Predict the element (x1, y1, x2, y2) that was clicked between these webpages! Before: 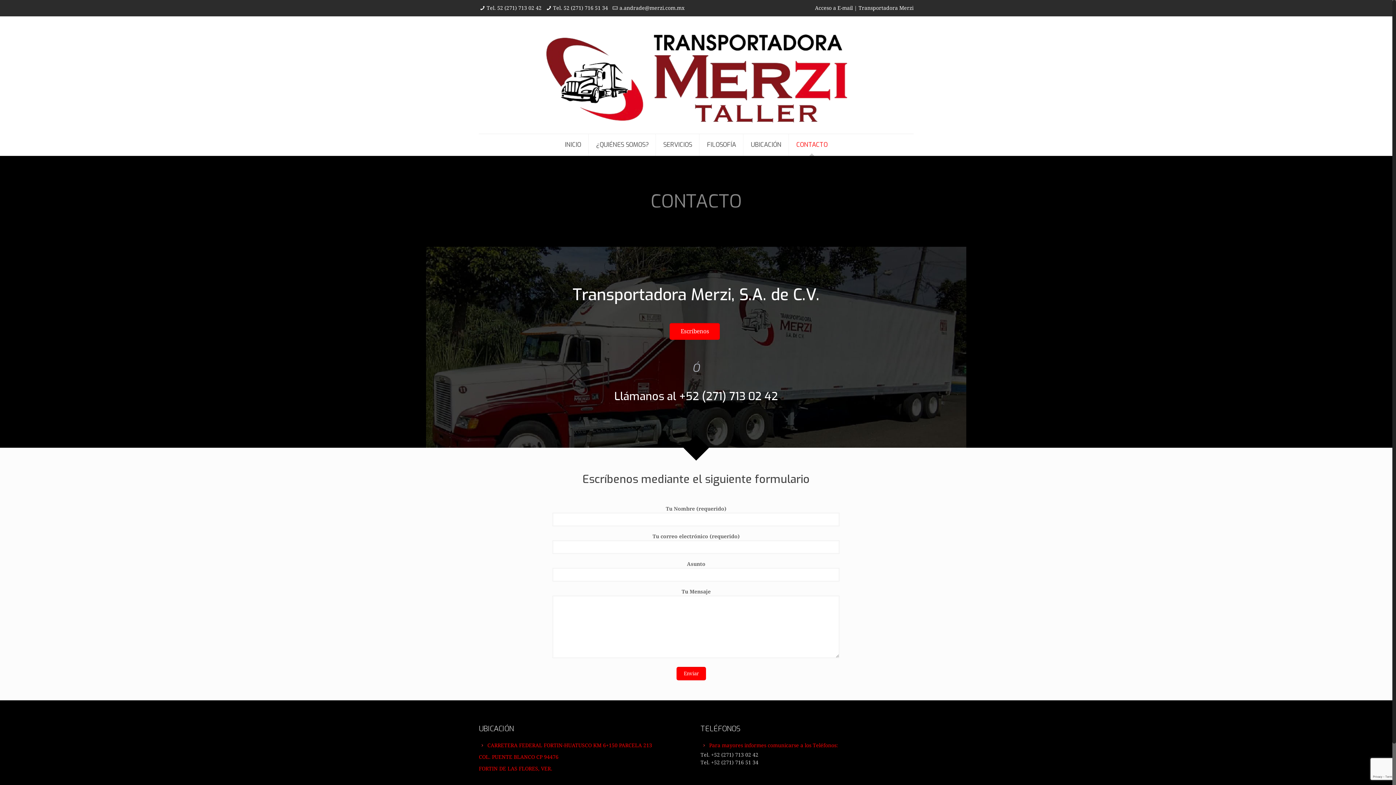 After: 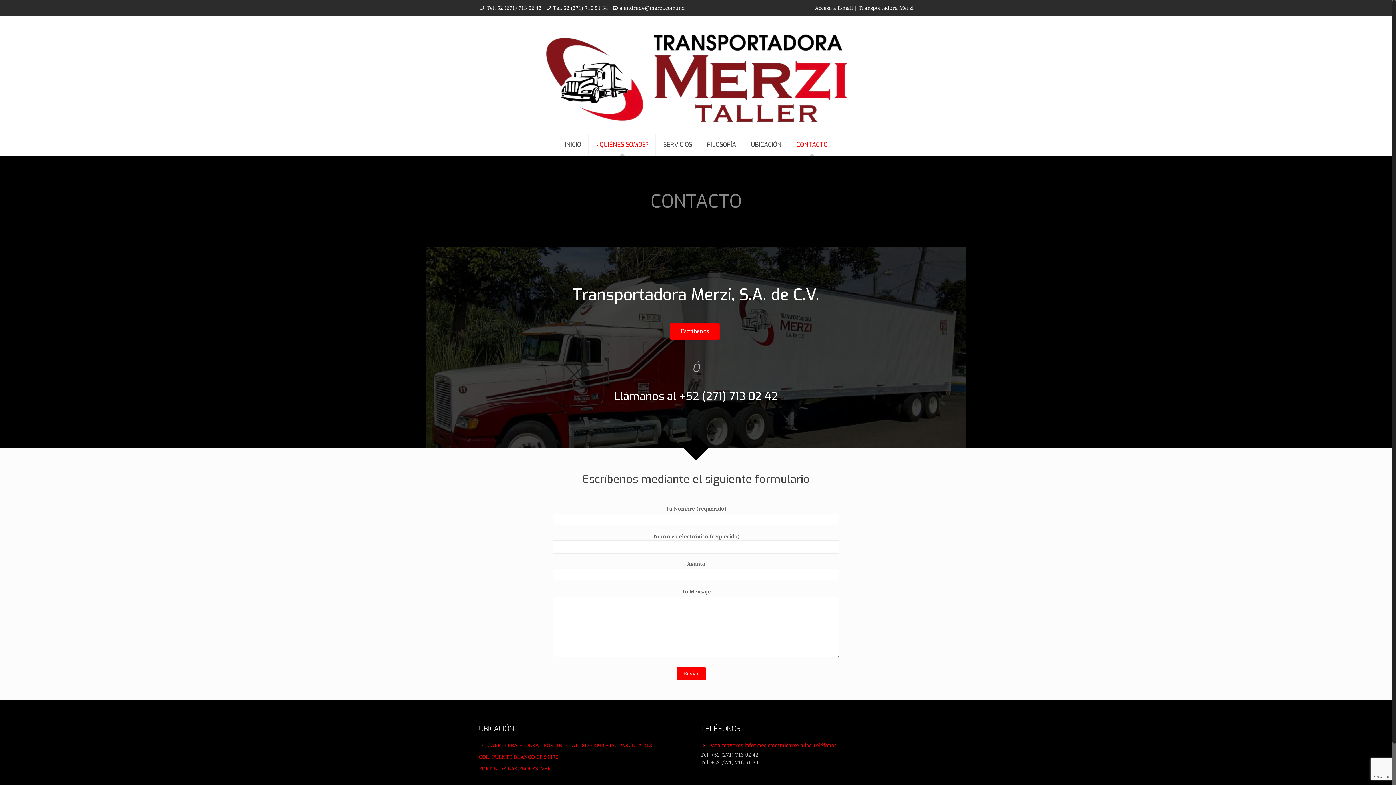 Action: label: ¿QUIÉNES SOMOS? bbox: (588, 134, 656, 156)